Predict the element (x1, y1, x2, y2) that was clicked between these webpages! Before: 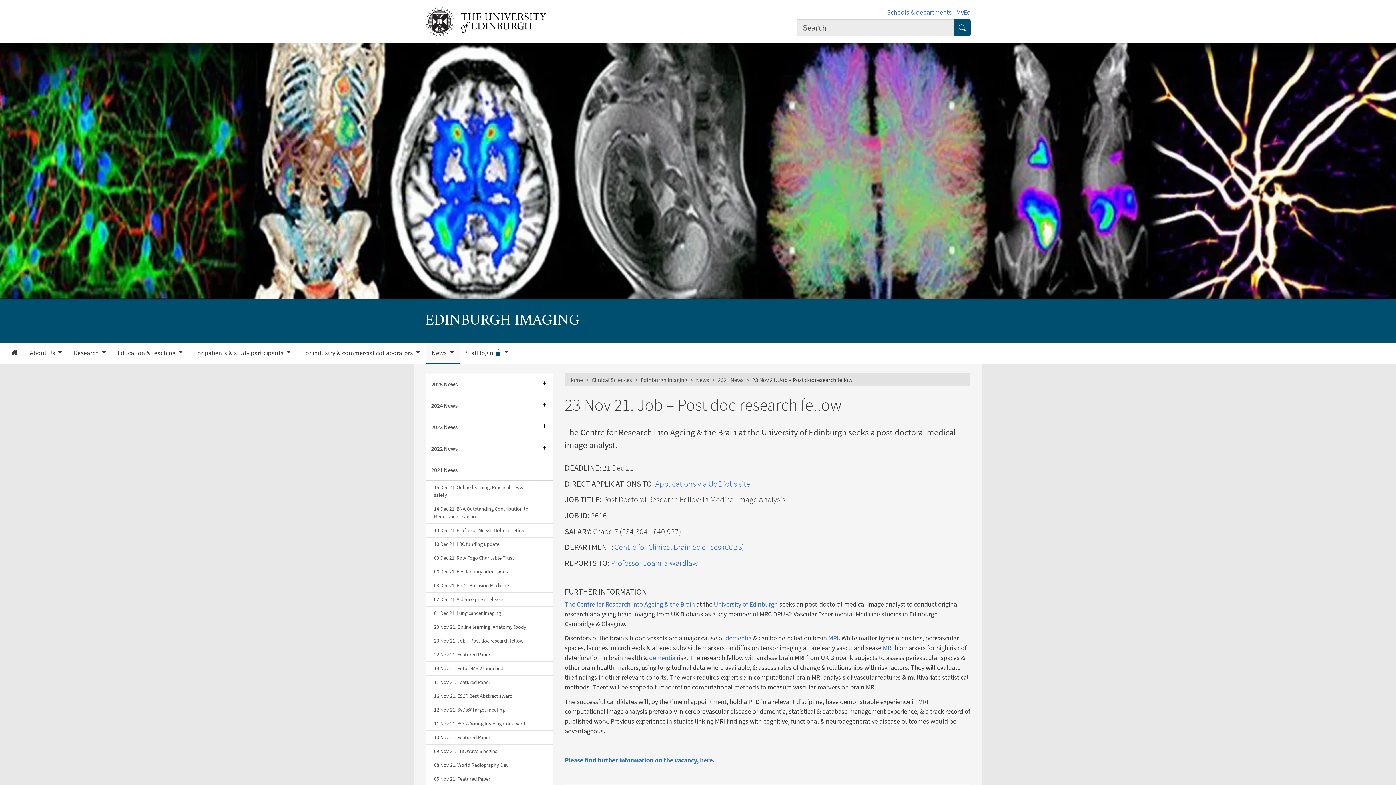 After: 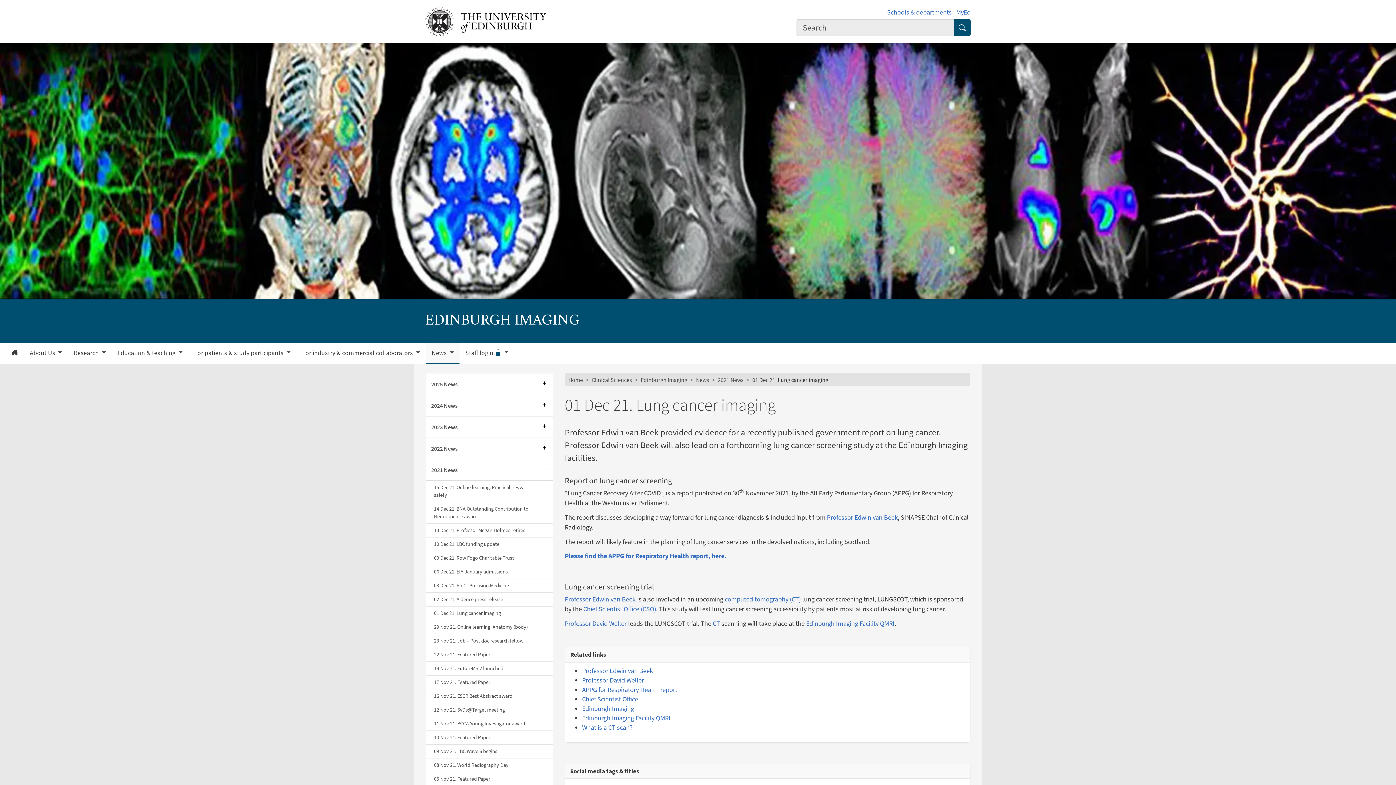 Action: bbox: (425, 606, 553, 620) label: 01 Dec 21. Lung cancer imaging